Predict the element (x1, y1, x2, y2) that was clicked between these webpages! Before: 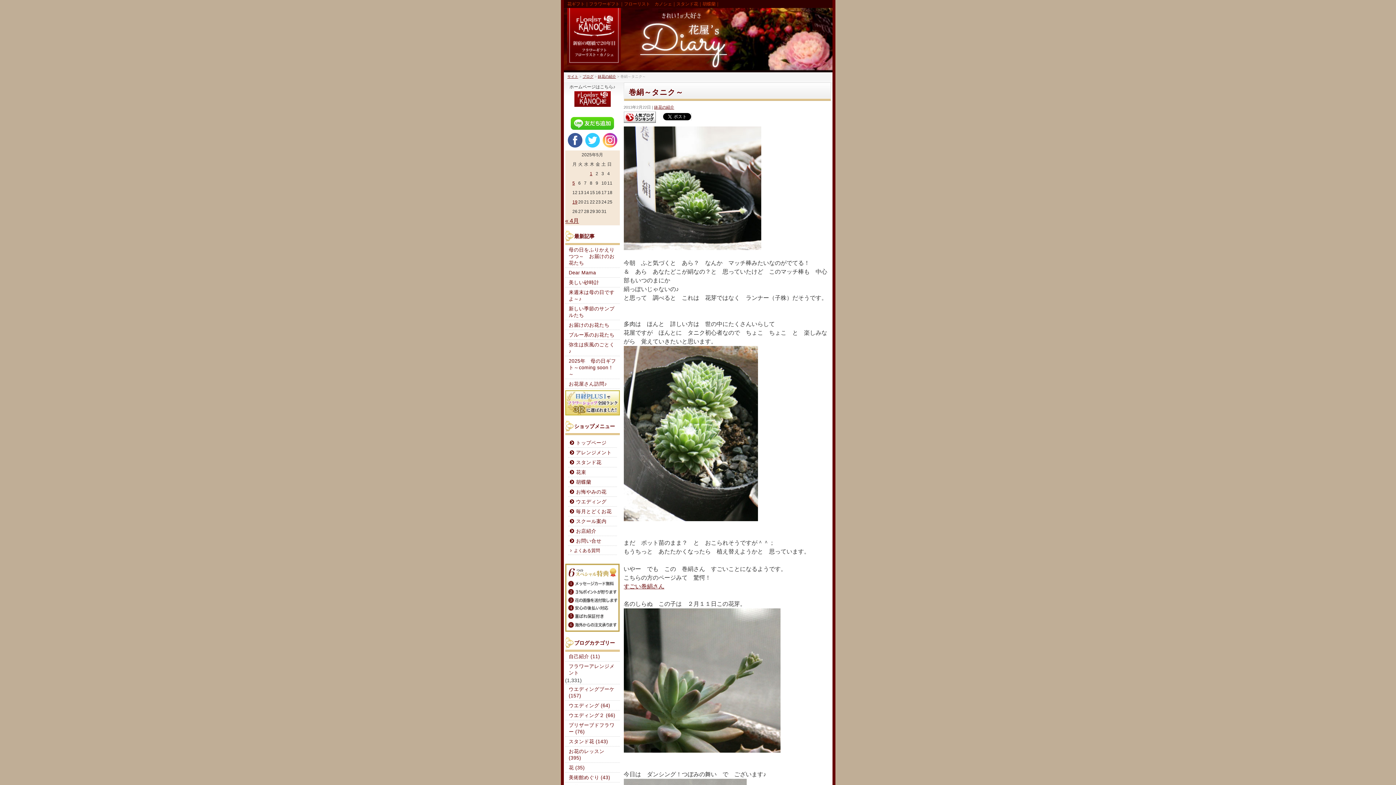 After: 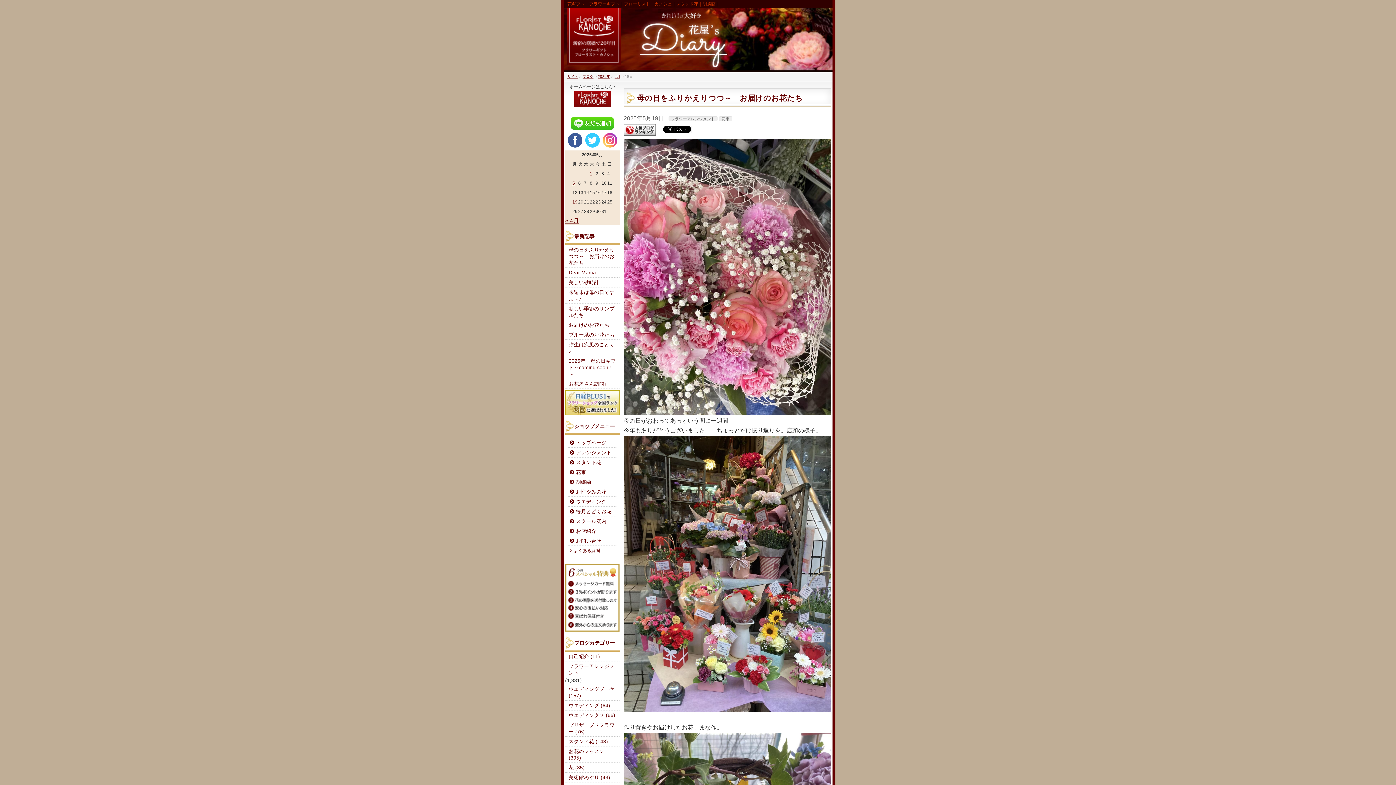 Action: label: 2025年5月19日 に投稿を公開 bbox: (572, 199, 577, 204)